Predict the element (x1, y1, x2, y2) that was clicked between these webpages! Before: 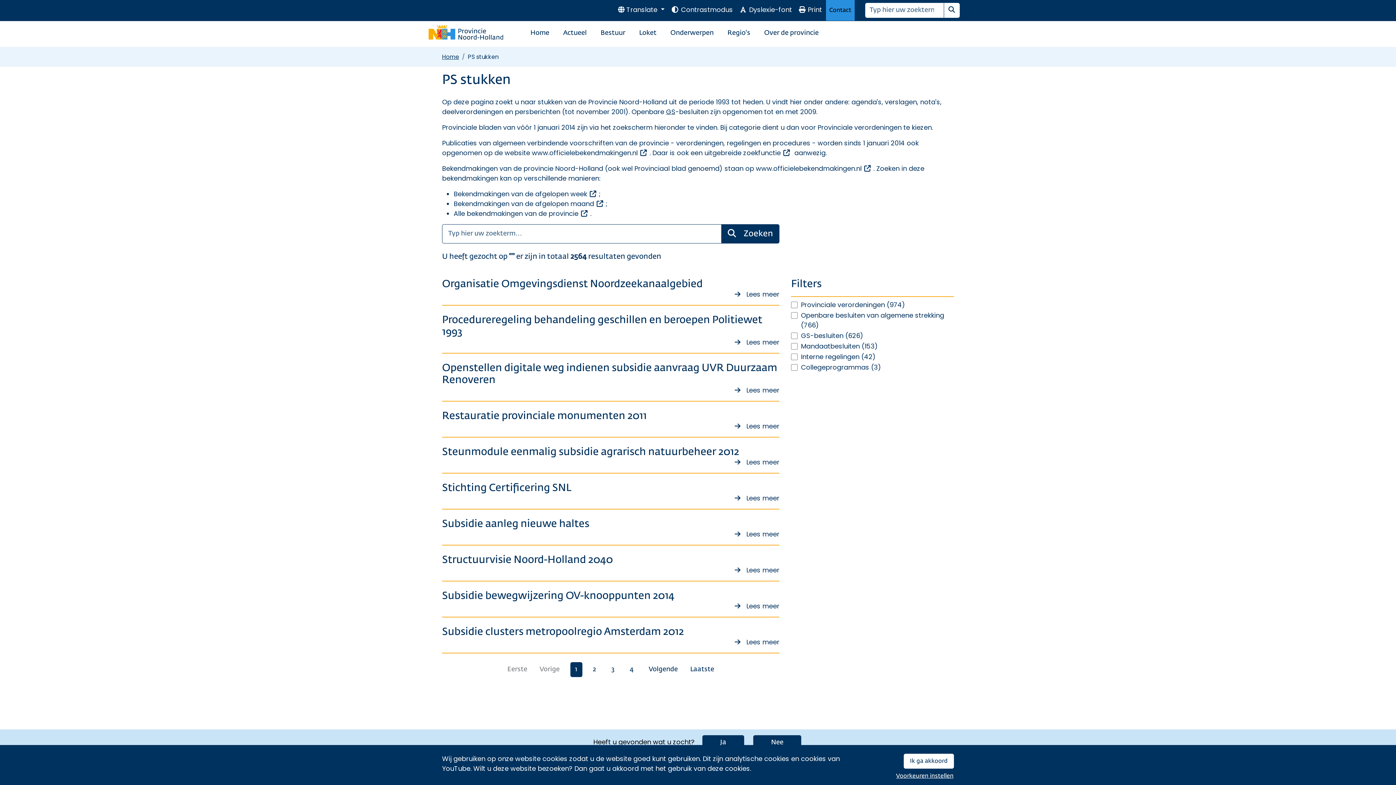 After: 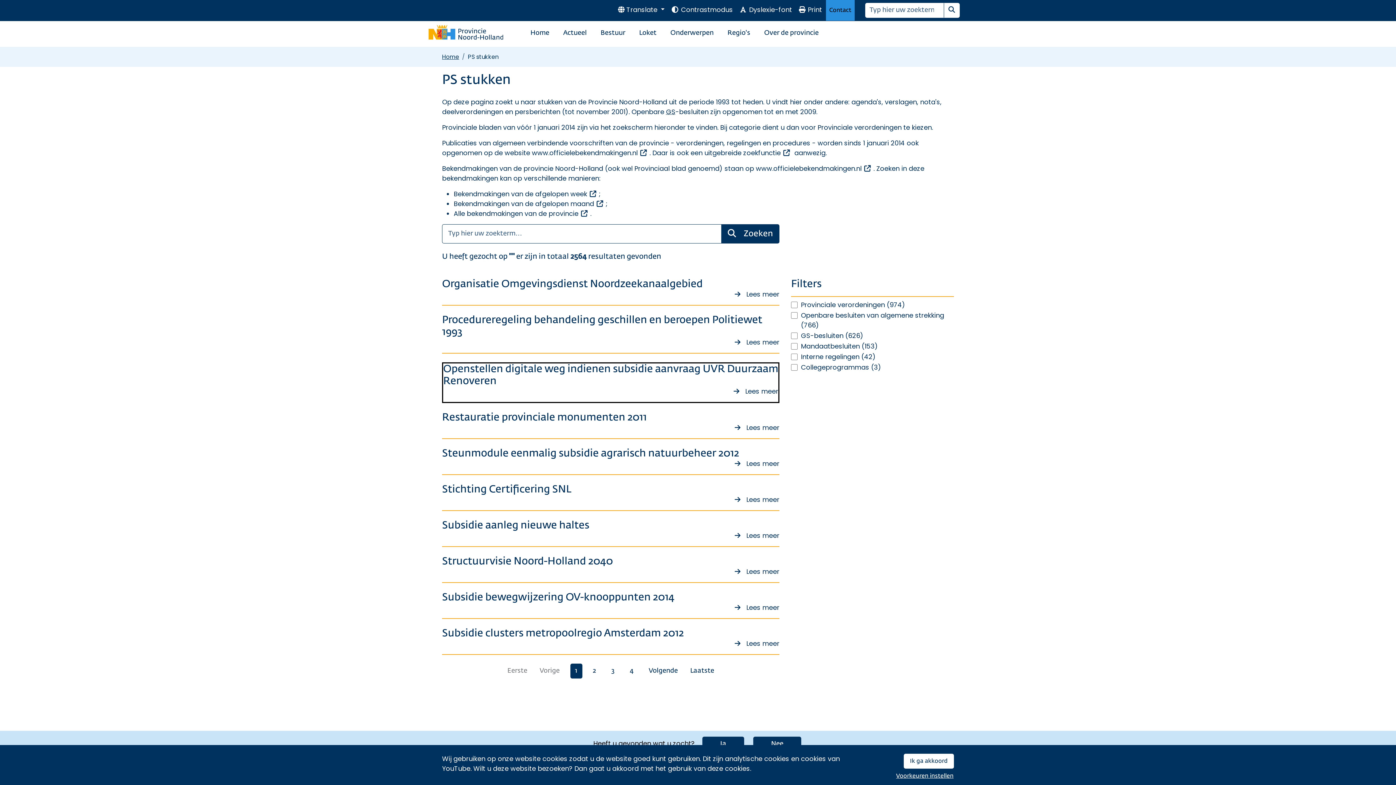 Action: bbox: (442, 362, 779, 401) label: Openstellen digitale weg indienen subsidie aanvraag UVR Duurzaam Renoveren

Lees meer
over Openstellen digitale weg indienen subsidie aanvraag UVR Duurzaam Renoveren